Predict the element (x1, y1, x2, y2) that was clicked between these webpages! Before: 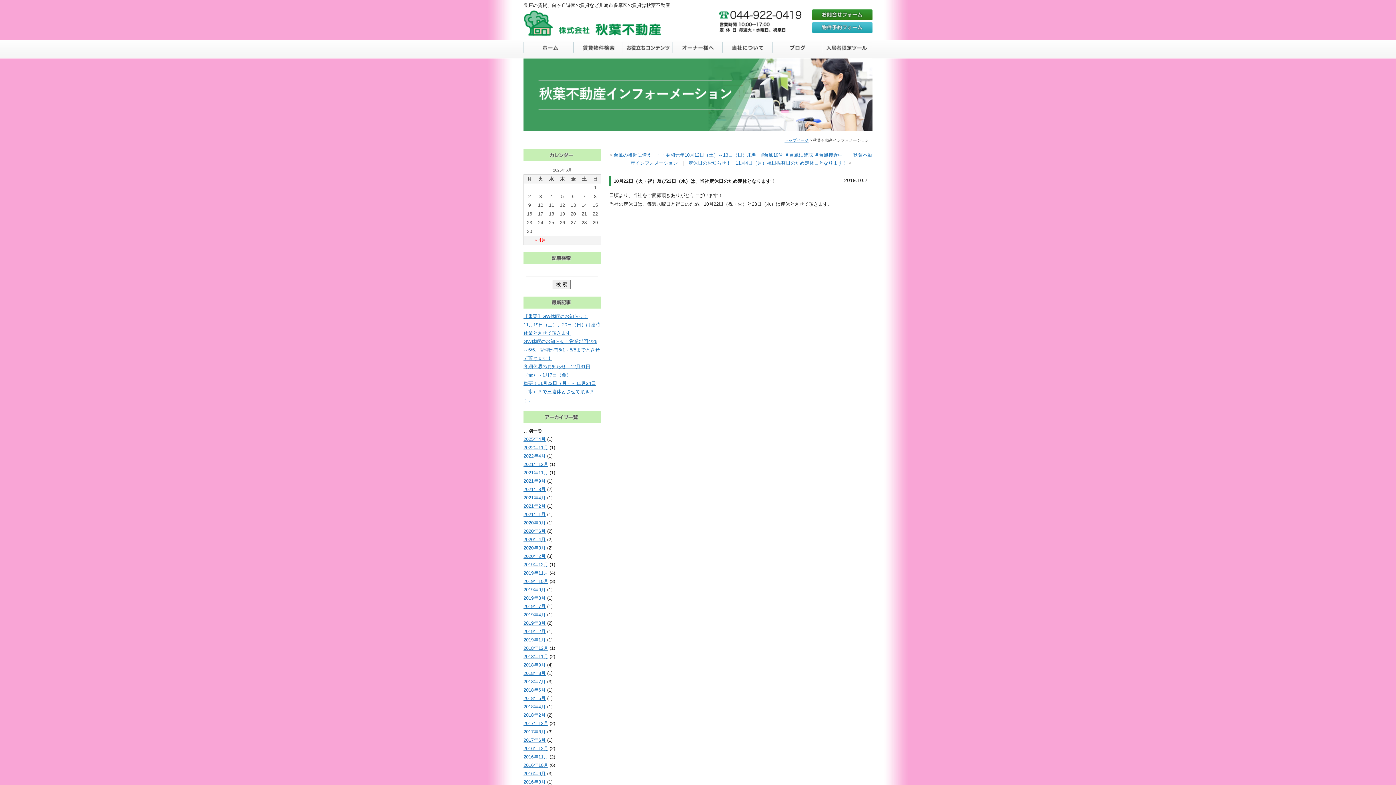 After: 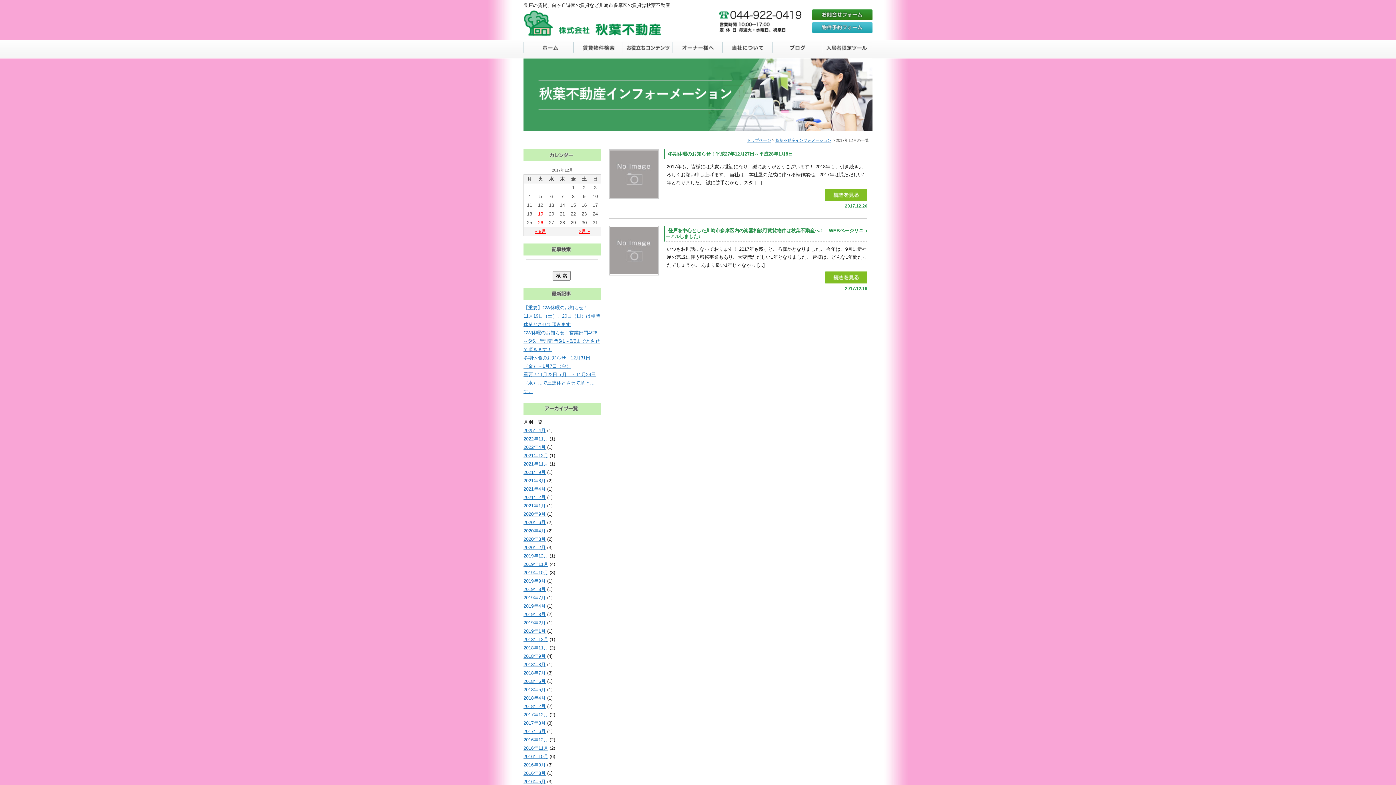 Action: bbox: (523, 721, 548, 726) label: 2017年12月